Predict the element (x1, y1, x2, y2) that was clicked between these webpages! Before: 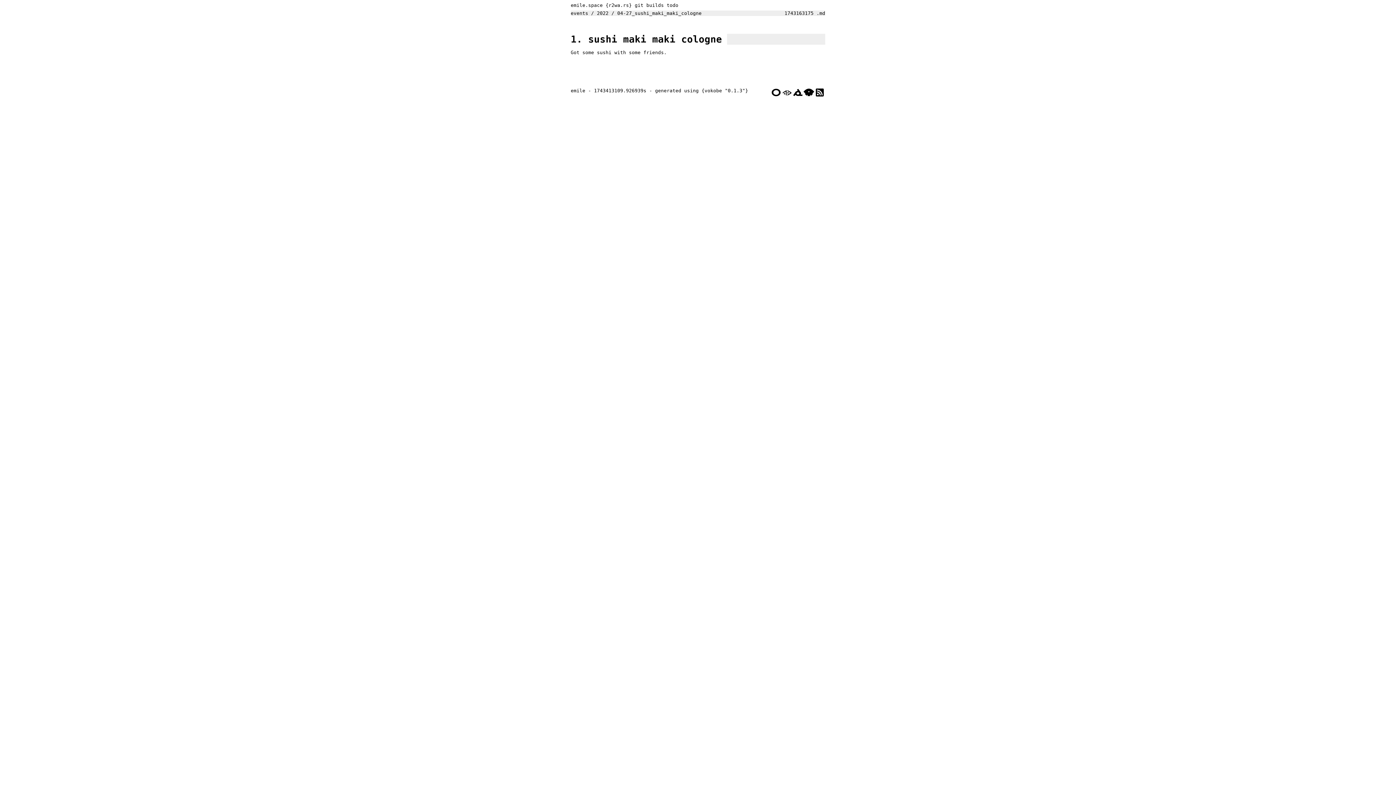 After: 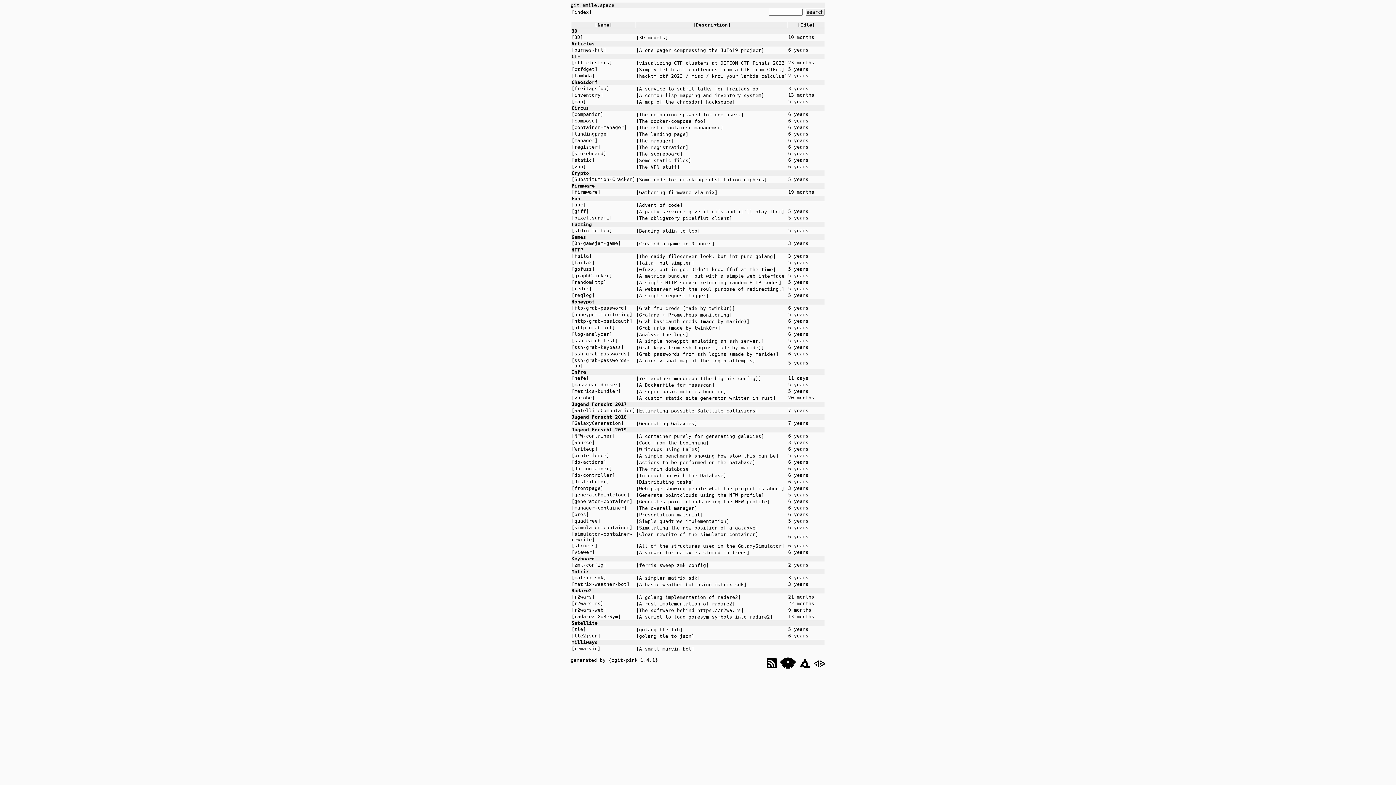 Action: bbox: (634, 2, 643, 8) label: git